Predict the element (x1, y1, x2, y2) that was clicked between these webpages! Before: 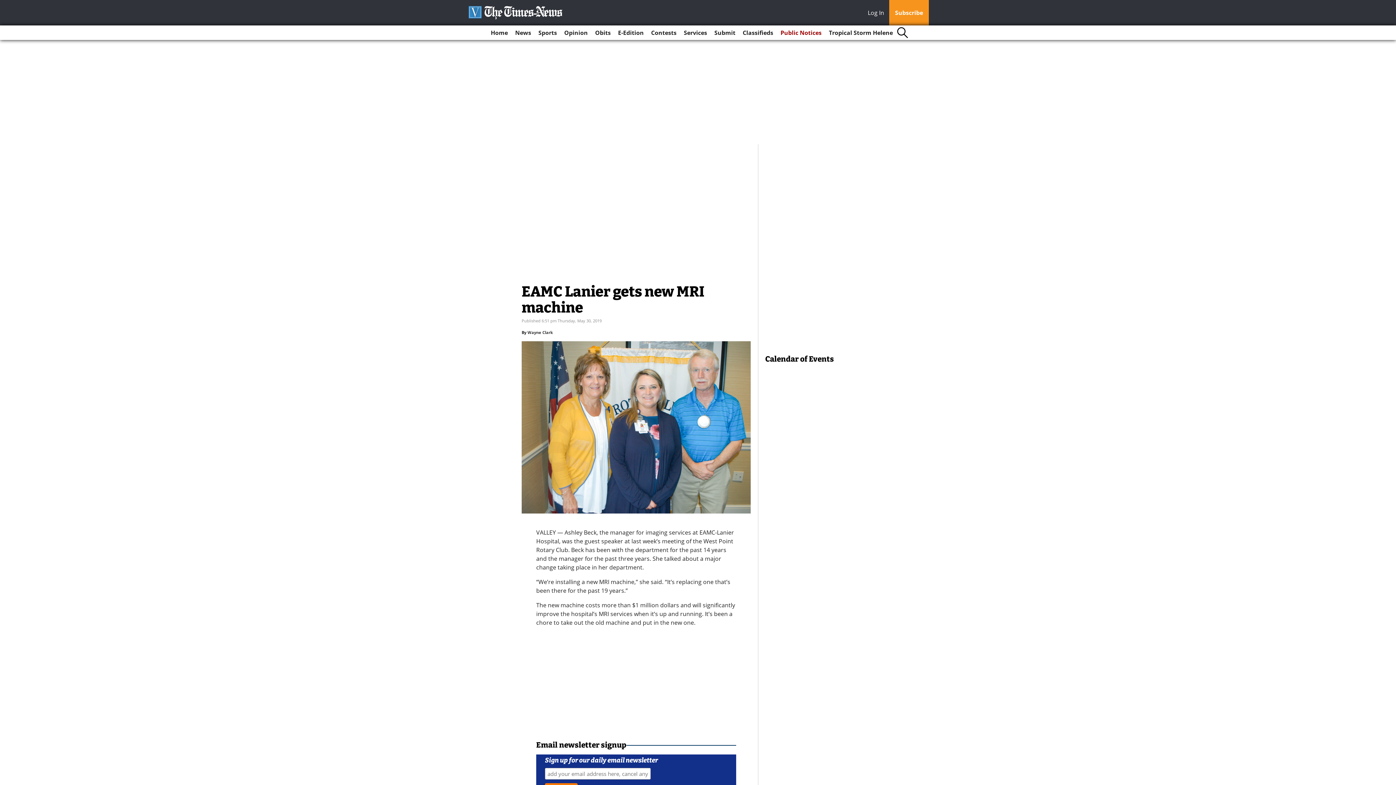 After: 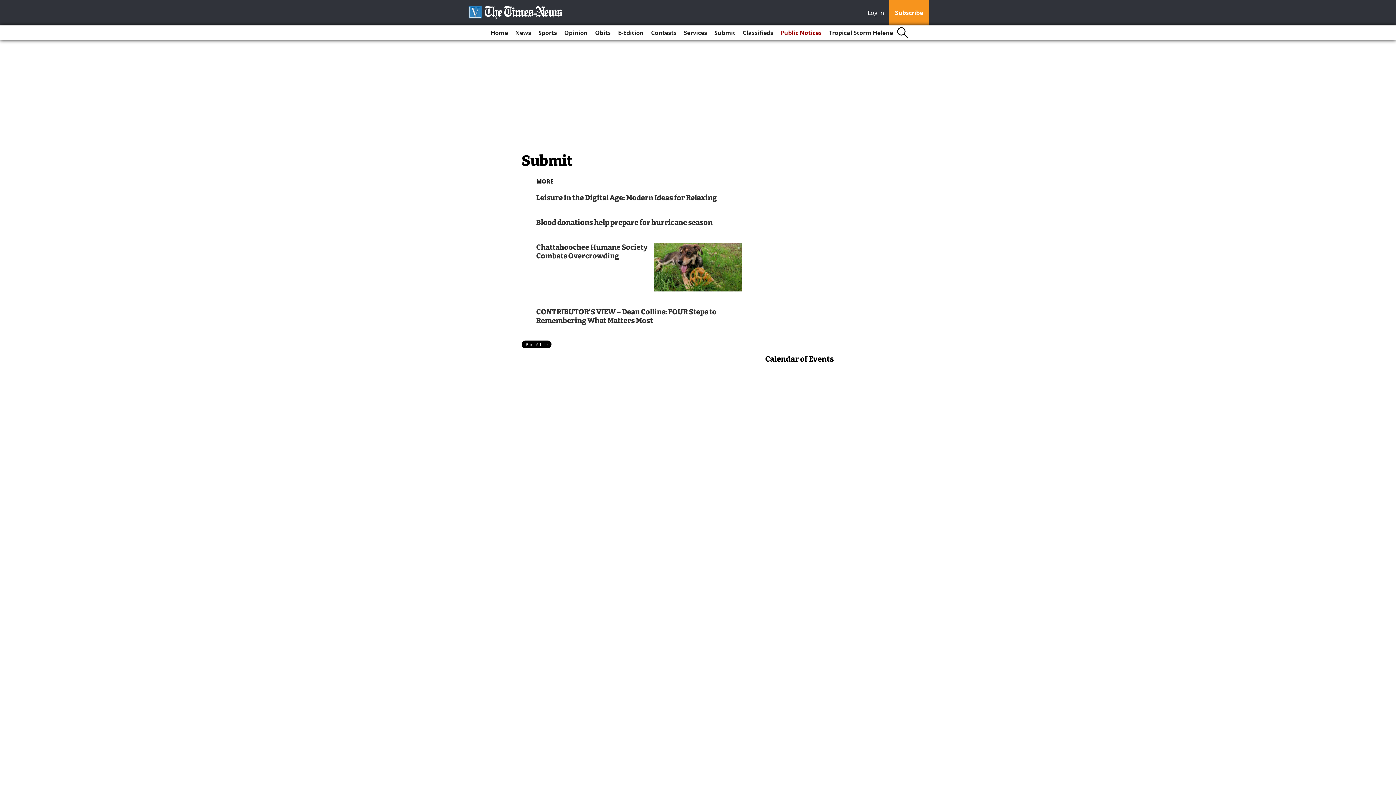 Action: bbox: (711, 25, 738, 40) label: Submit